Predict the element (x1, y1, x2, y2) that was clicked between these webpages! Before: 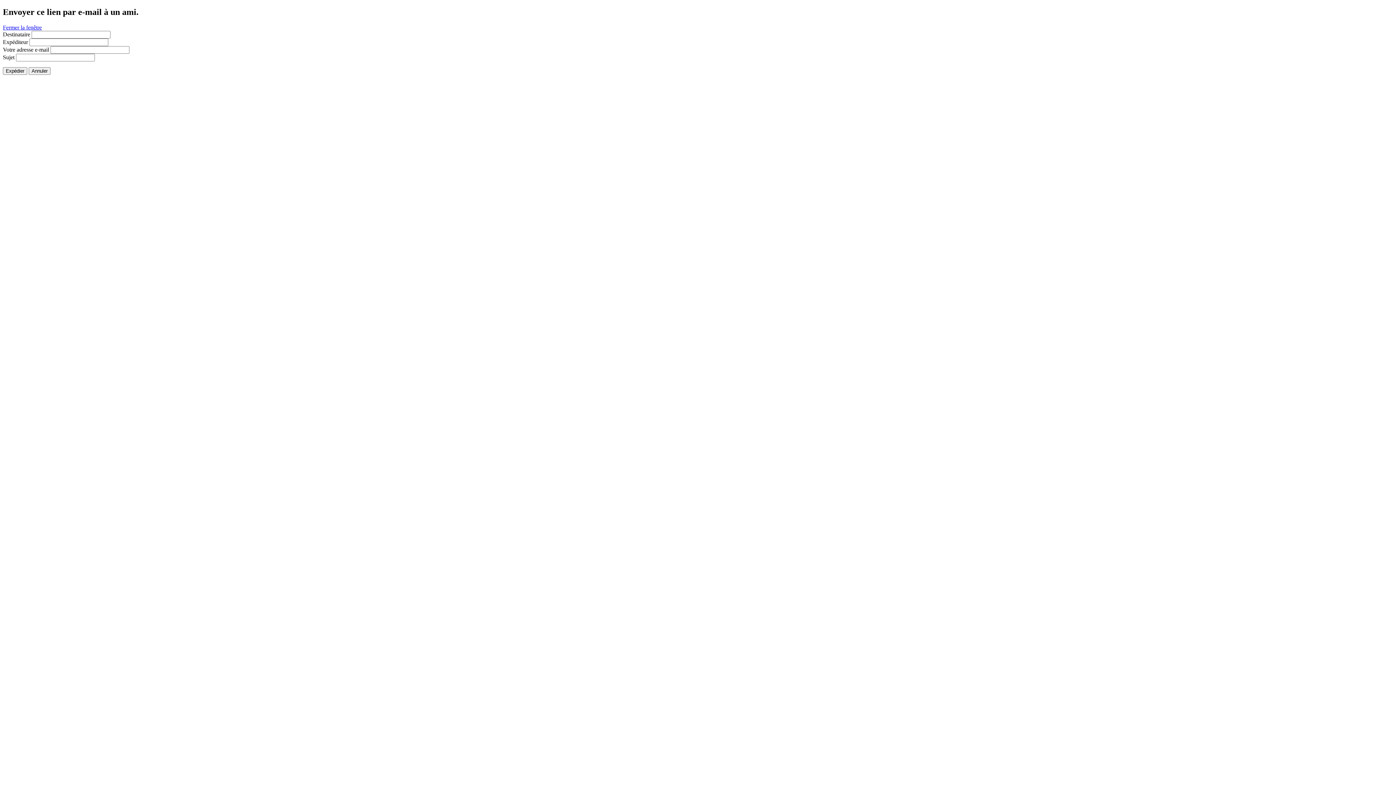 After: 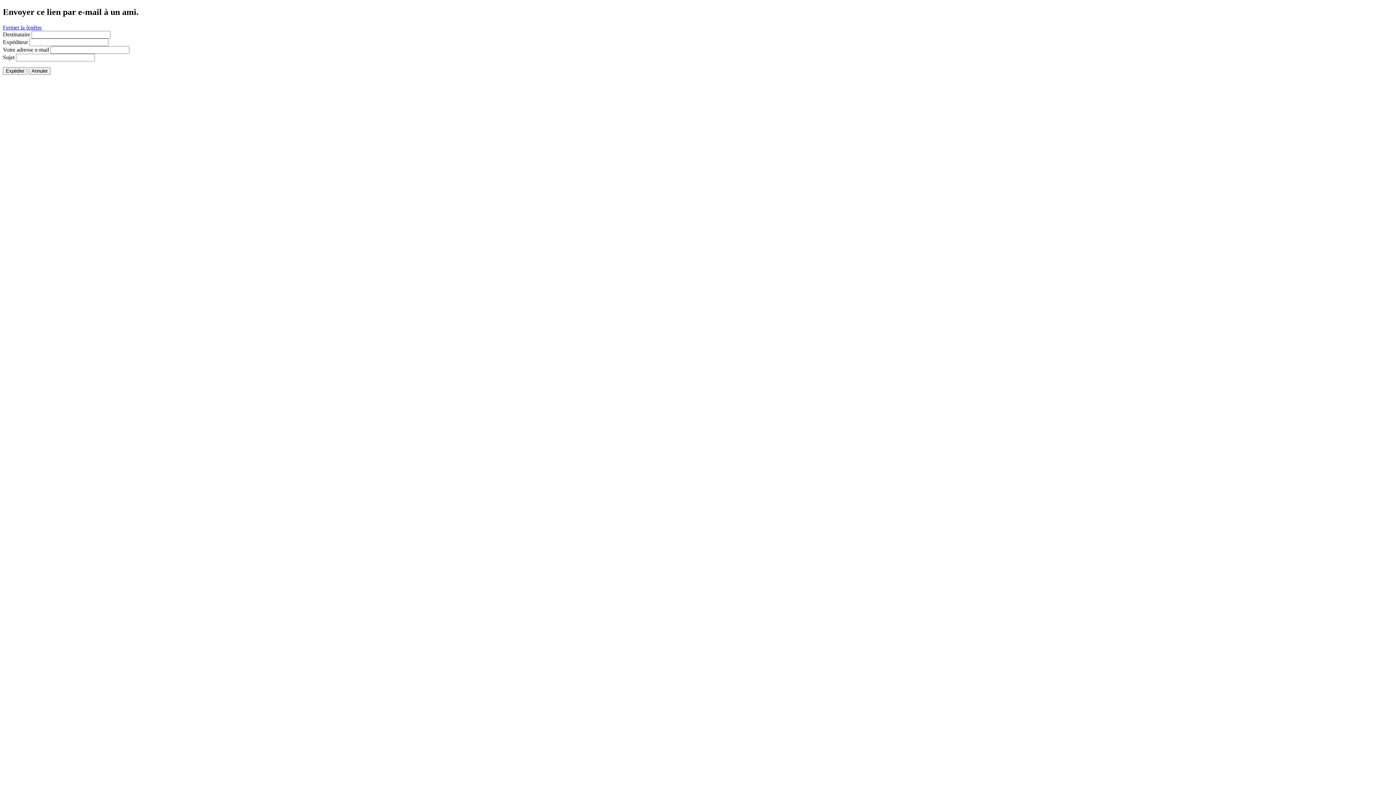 Action: bbox: (2, 24, 41, 30) label: Fermer la fenêtre